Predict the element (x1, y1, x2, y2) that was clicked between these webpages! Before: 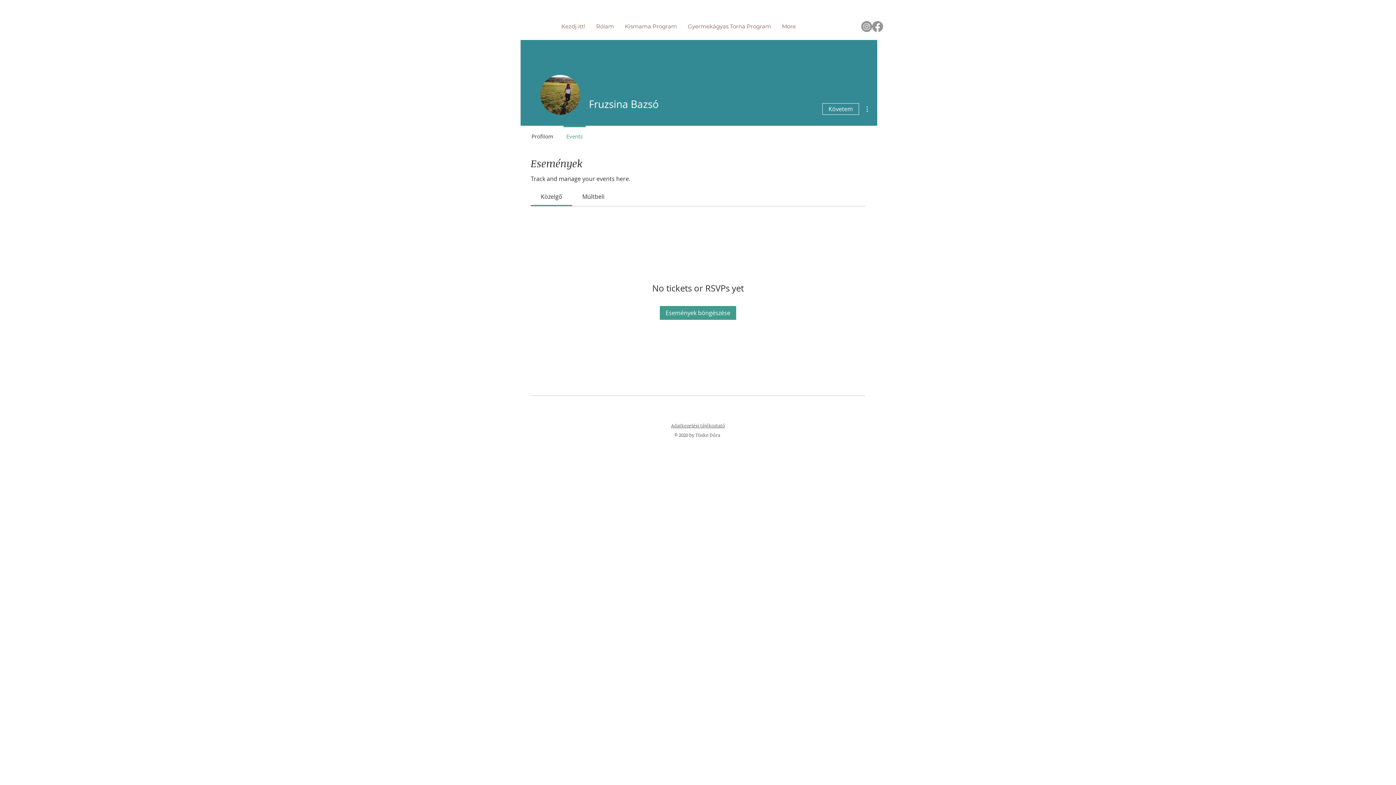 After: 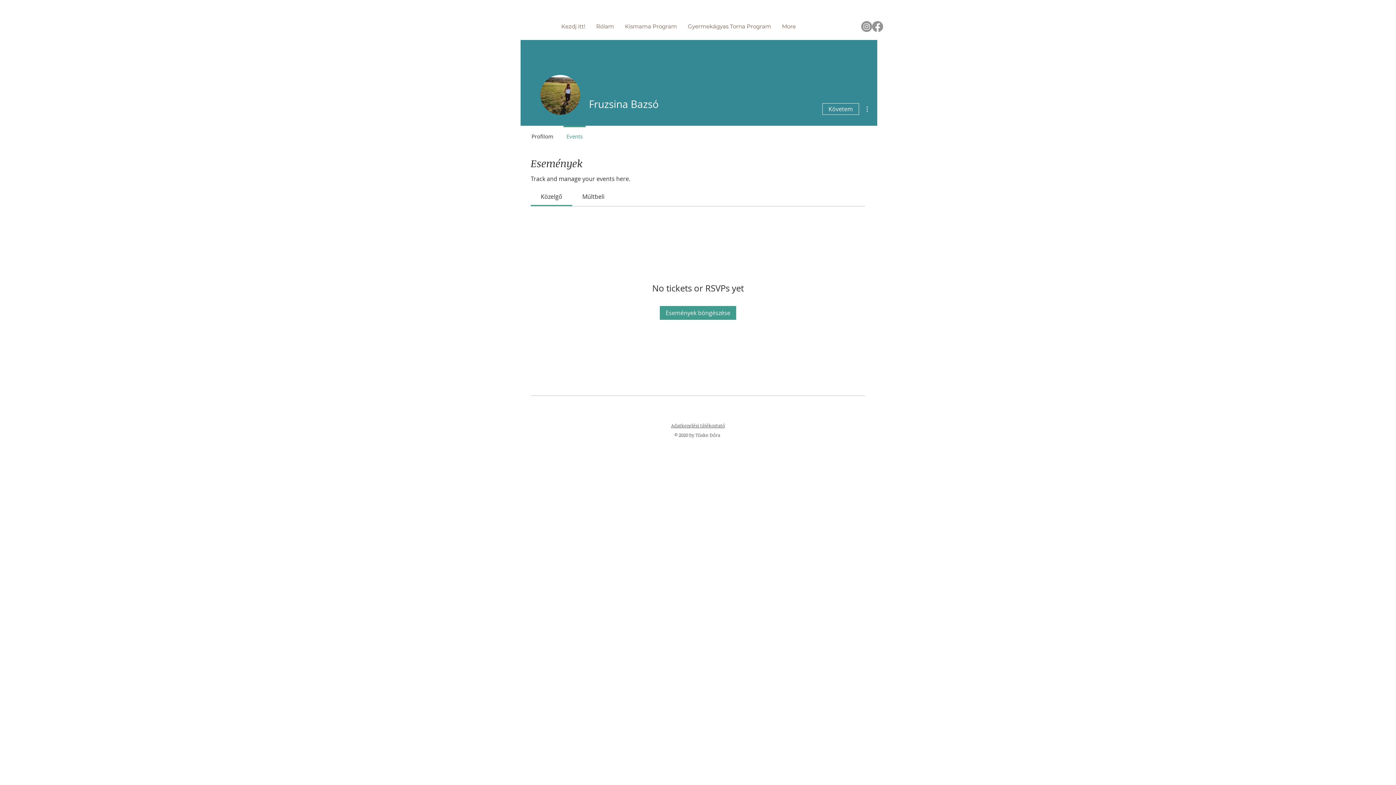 Action: bbox: (582, 192, 604, 200) label: Múltbeli